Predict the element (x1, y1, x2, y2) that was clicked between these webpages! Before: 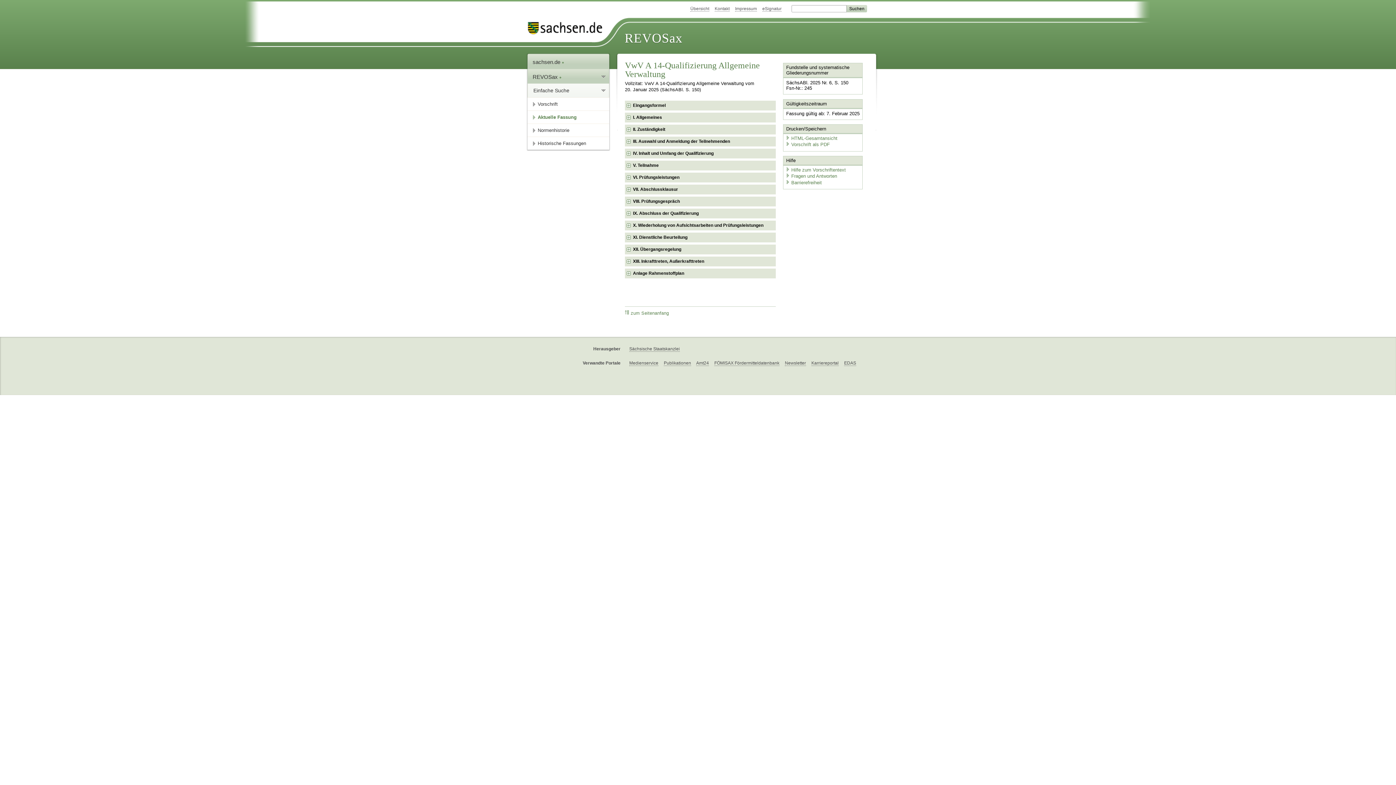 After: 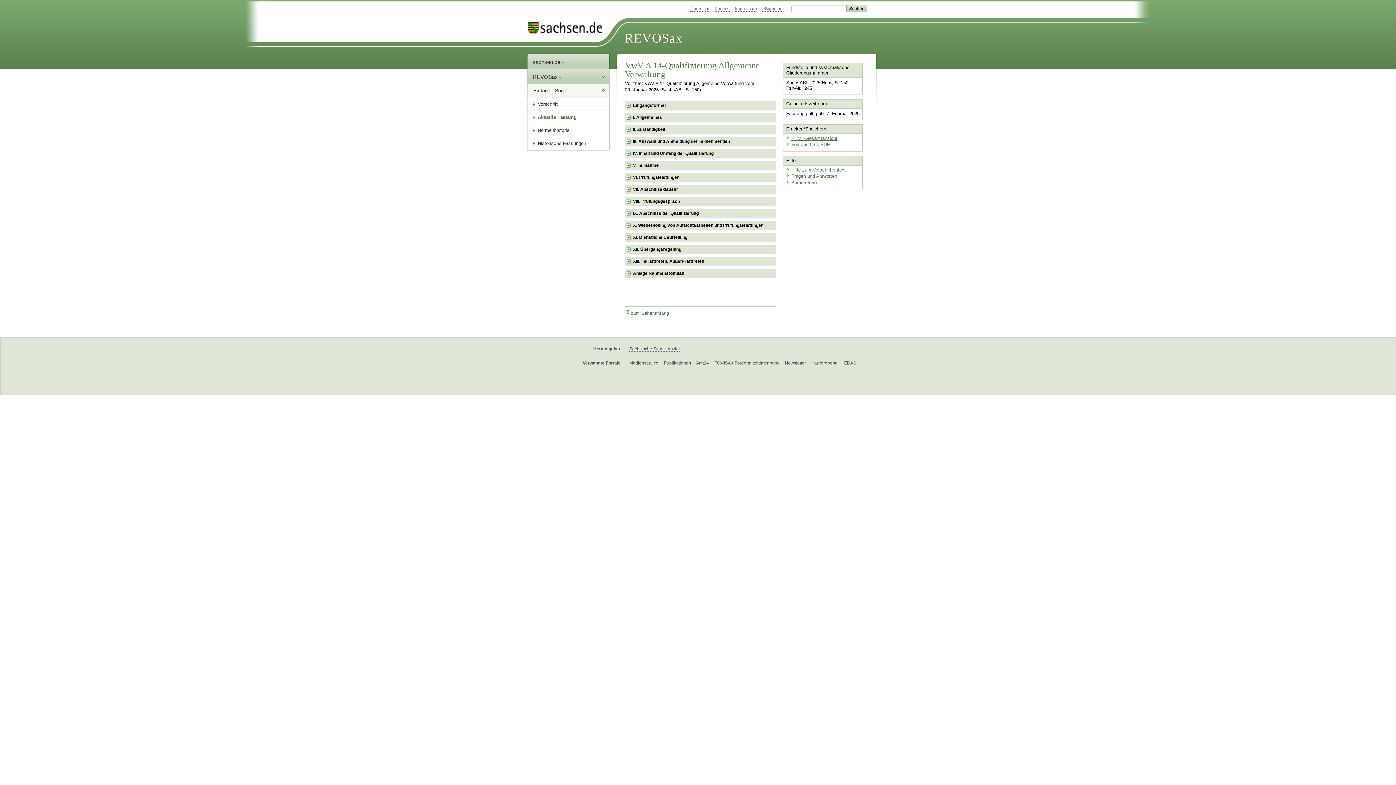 Action: bbox: (785, 135, 837, 141) label: HTML-Gesamtansicht